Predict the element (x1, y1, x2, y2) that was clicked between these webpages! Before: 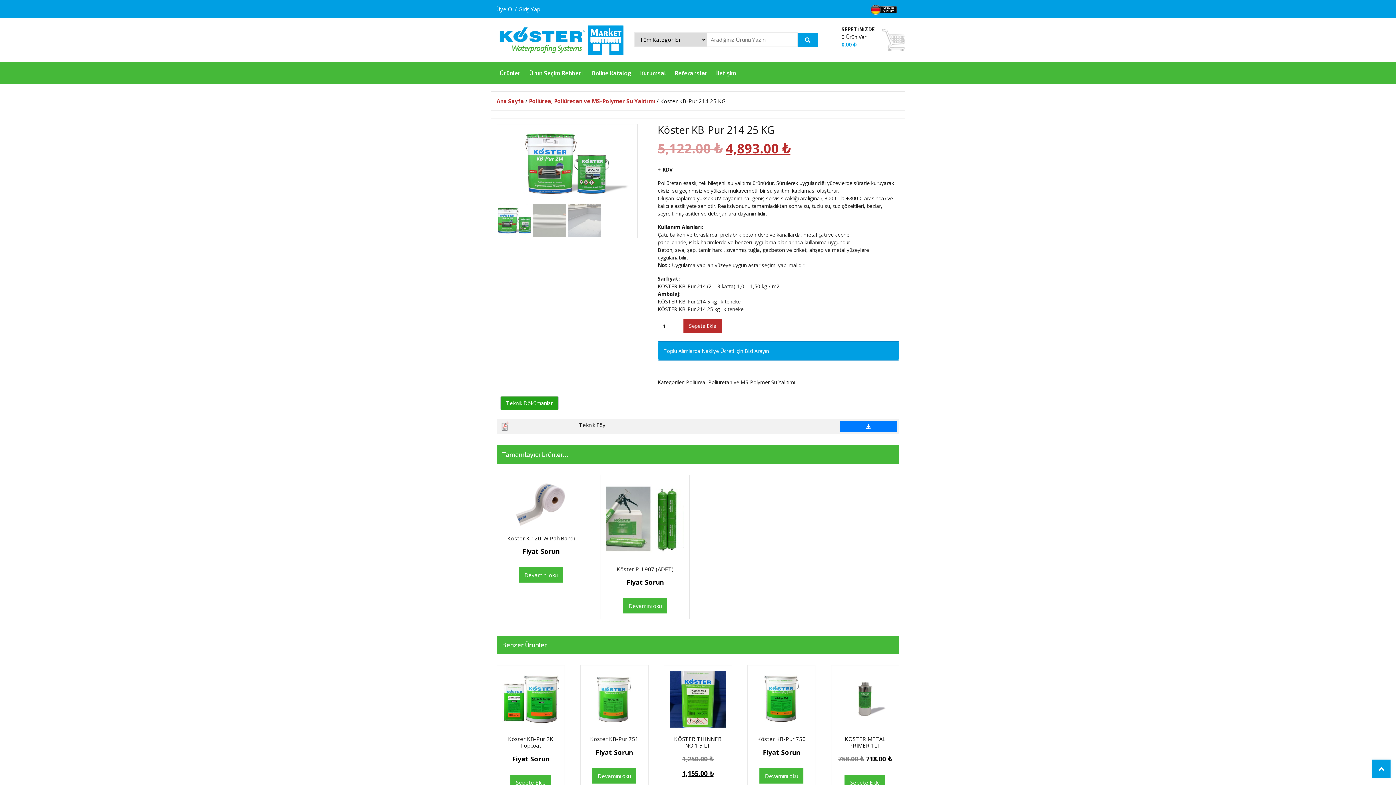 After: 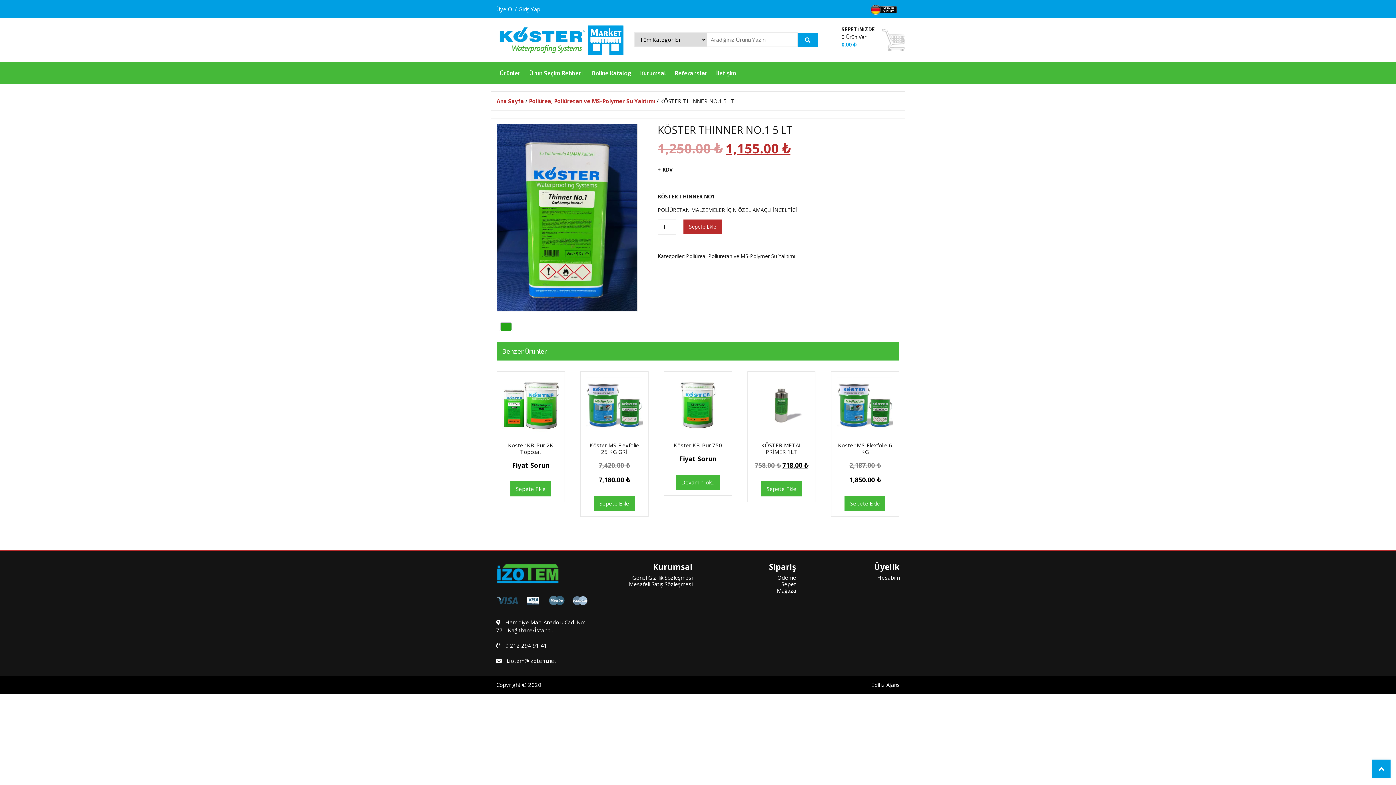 Action: bbox: (669, 671, 726, 781) label: KÖSTER THINNER NO.1 5 LT
1,250.00 ₺ 
Orijinal fiyat: 1,250.00 ₺.
1,155.00 ₺
Şu andaki fiyat: 1,155.00 ₺.